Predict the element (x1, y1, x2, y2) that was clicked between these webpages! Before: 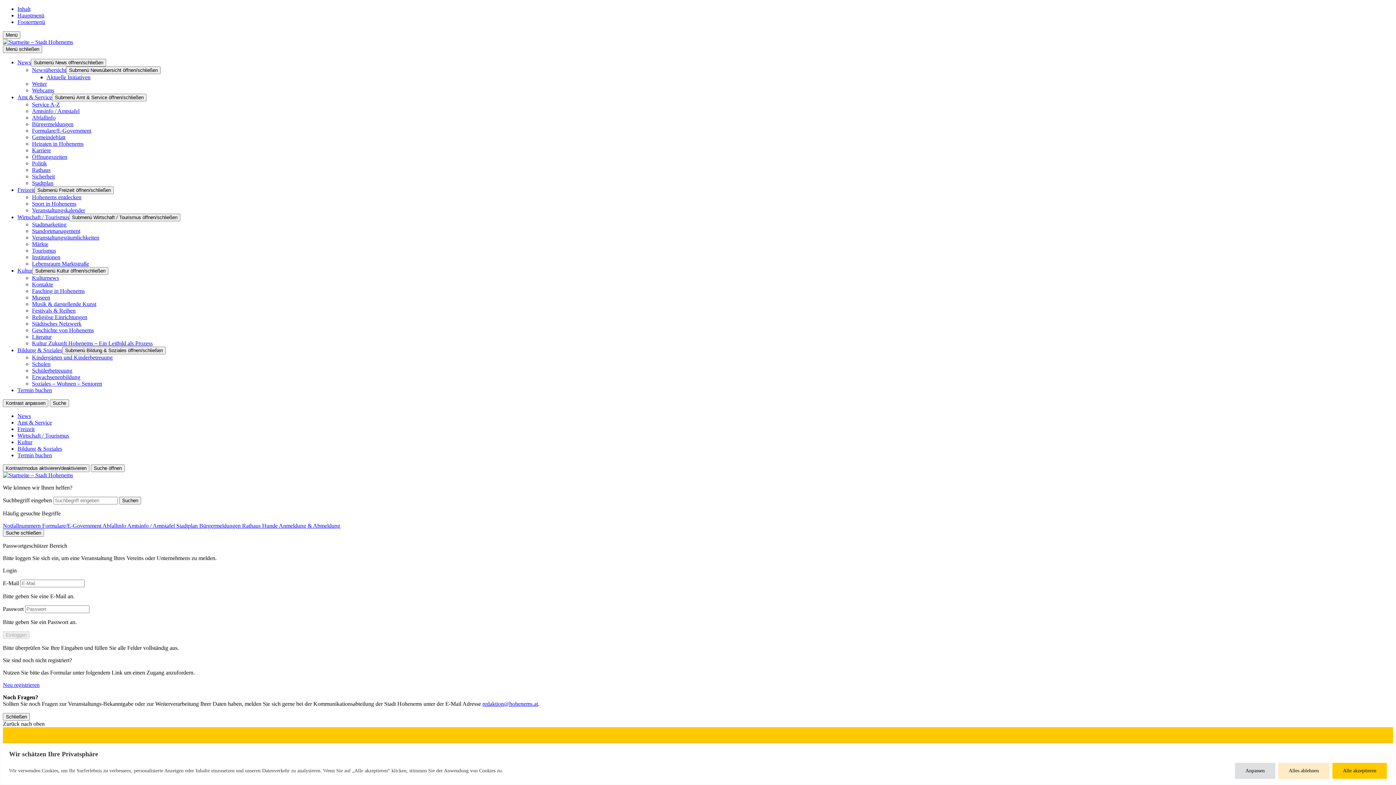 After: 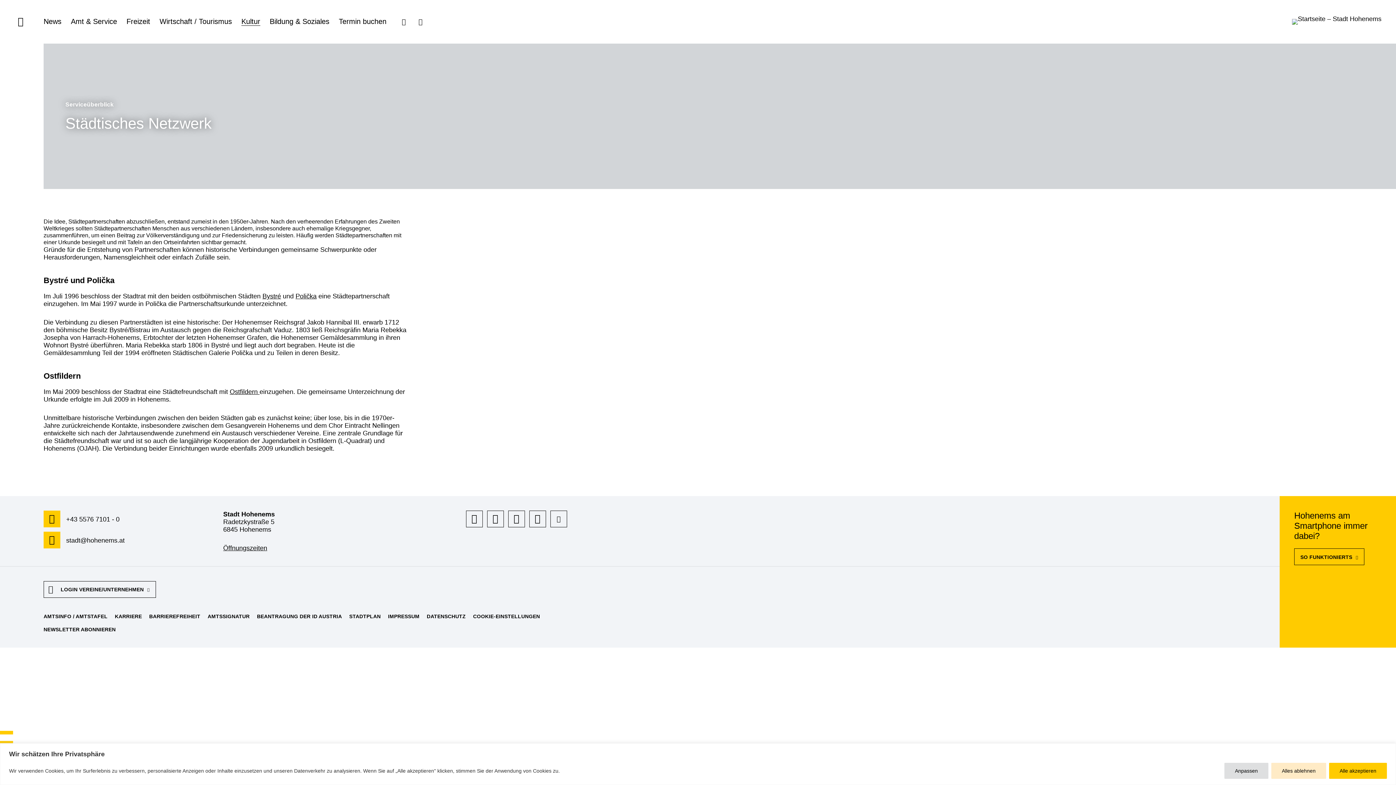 Action: bbox: (32, 320, 81, 326) label: Städtisches Netzwerk